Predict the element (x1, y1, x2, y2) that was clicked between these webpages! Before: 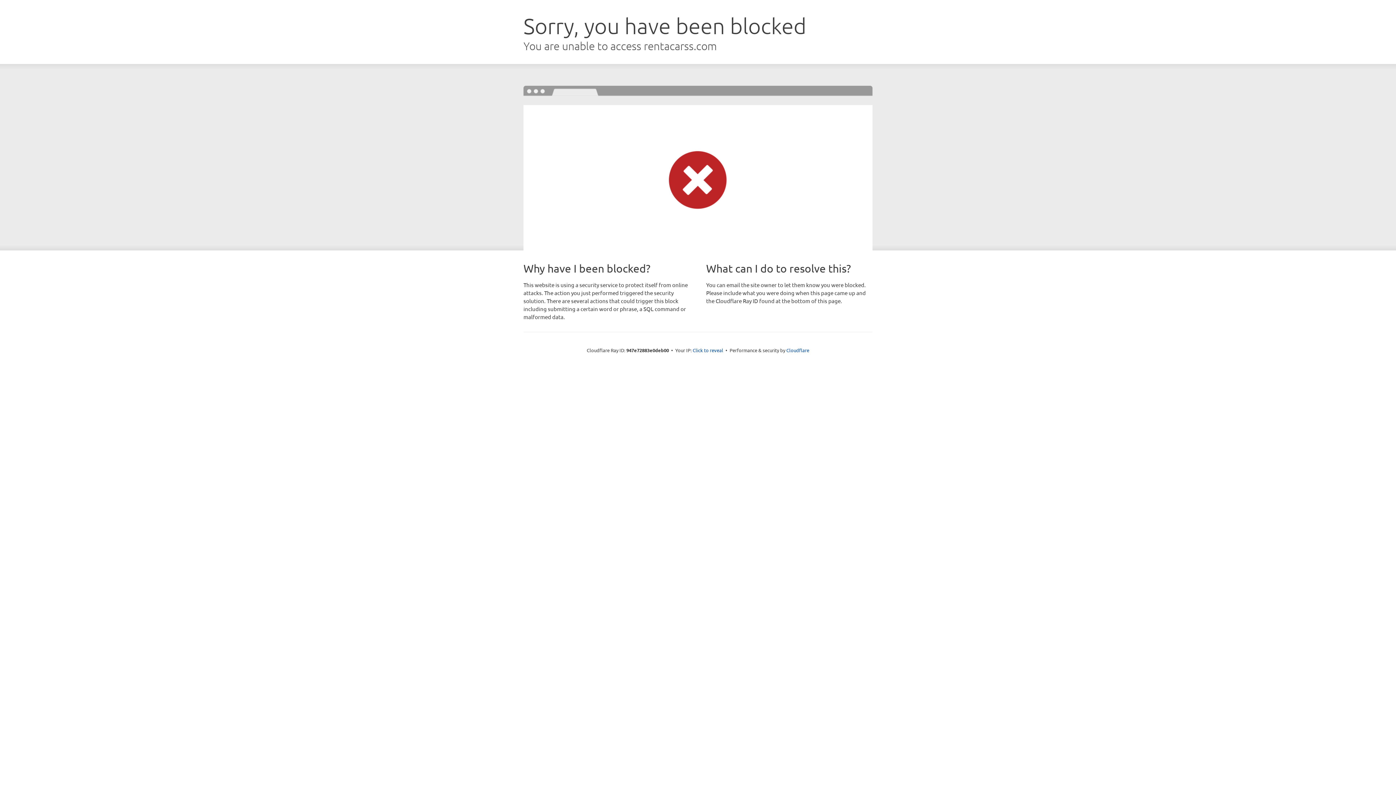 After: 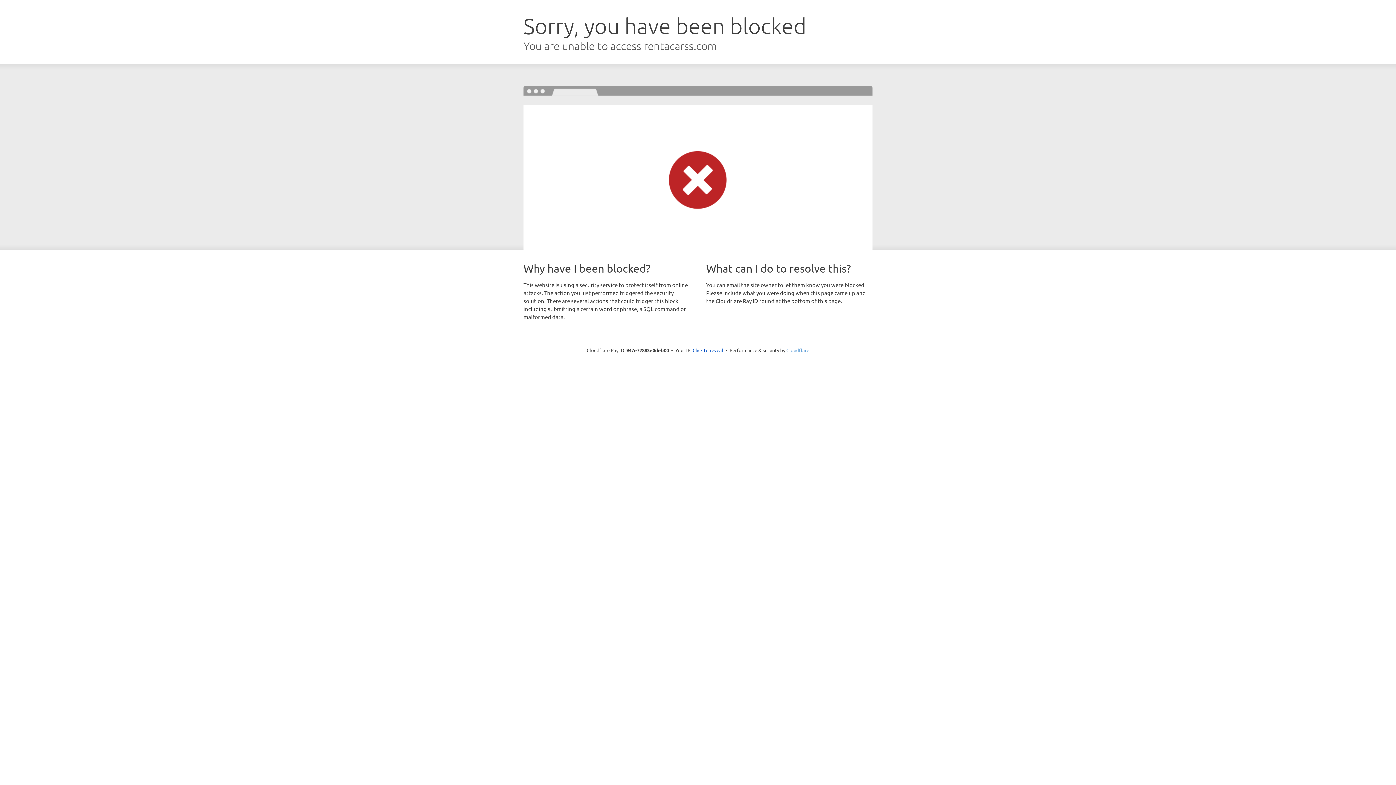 Action: bbox: (786, 347, 809, 353) label: Cloudflare